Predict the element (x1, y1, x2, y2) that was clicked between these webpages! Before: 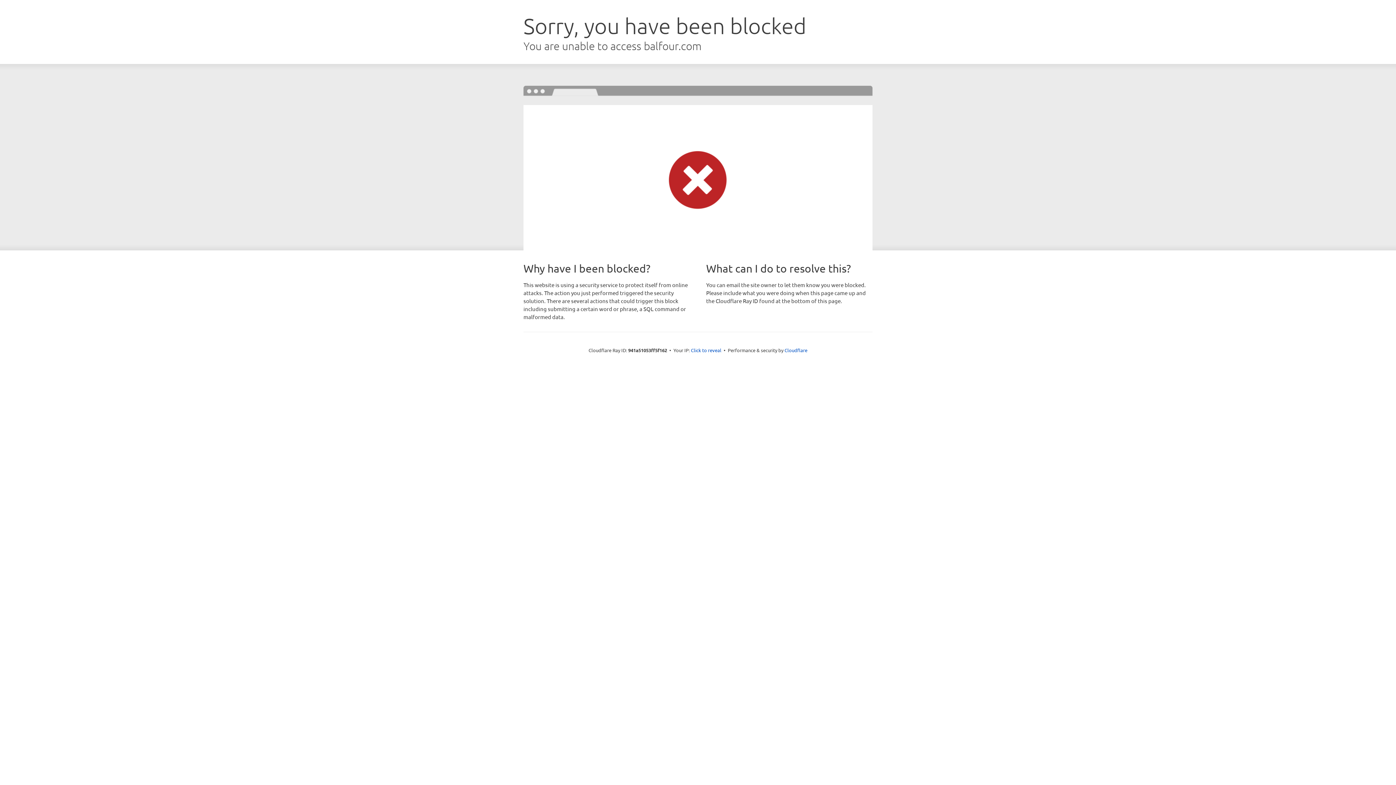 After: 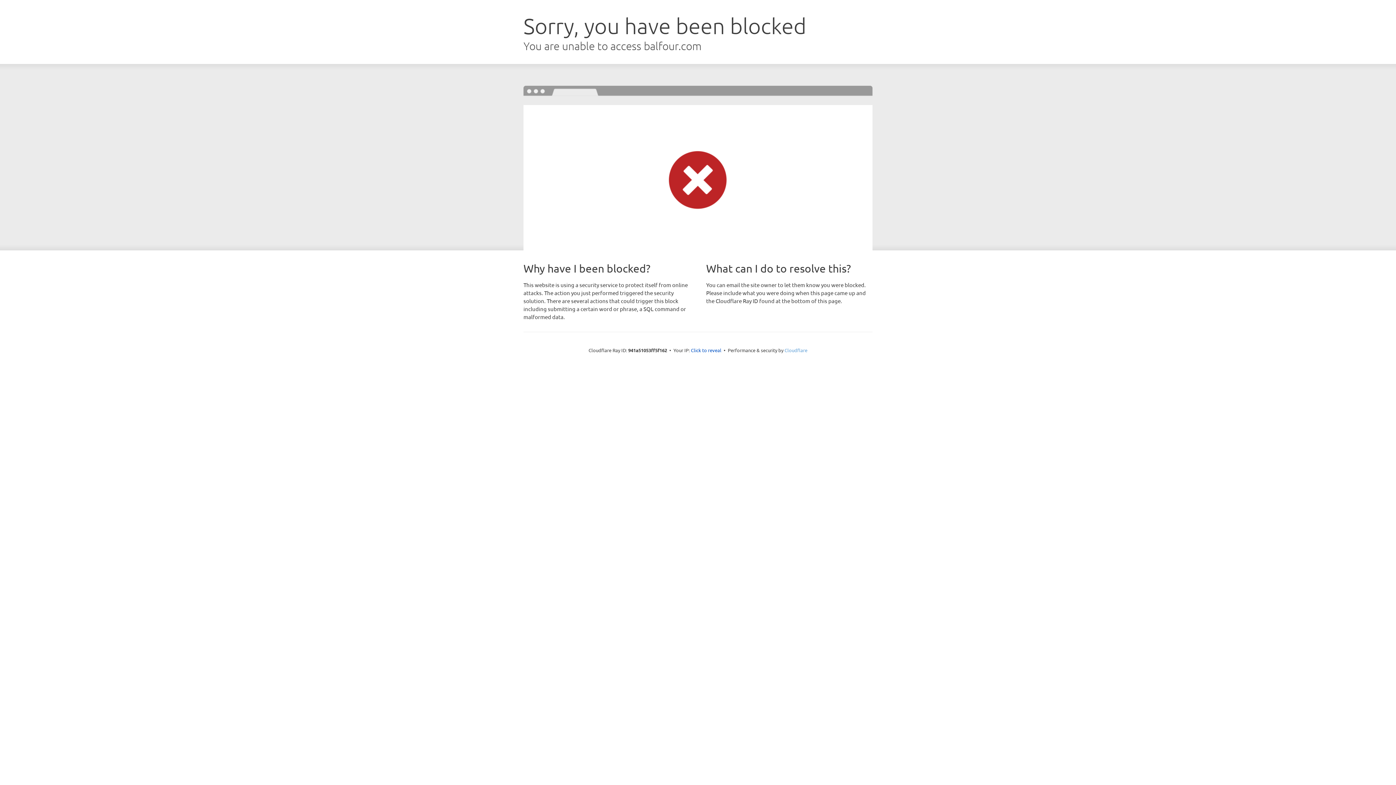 Action: label: Cloudflare bbox: (784, 347, 807, 353)